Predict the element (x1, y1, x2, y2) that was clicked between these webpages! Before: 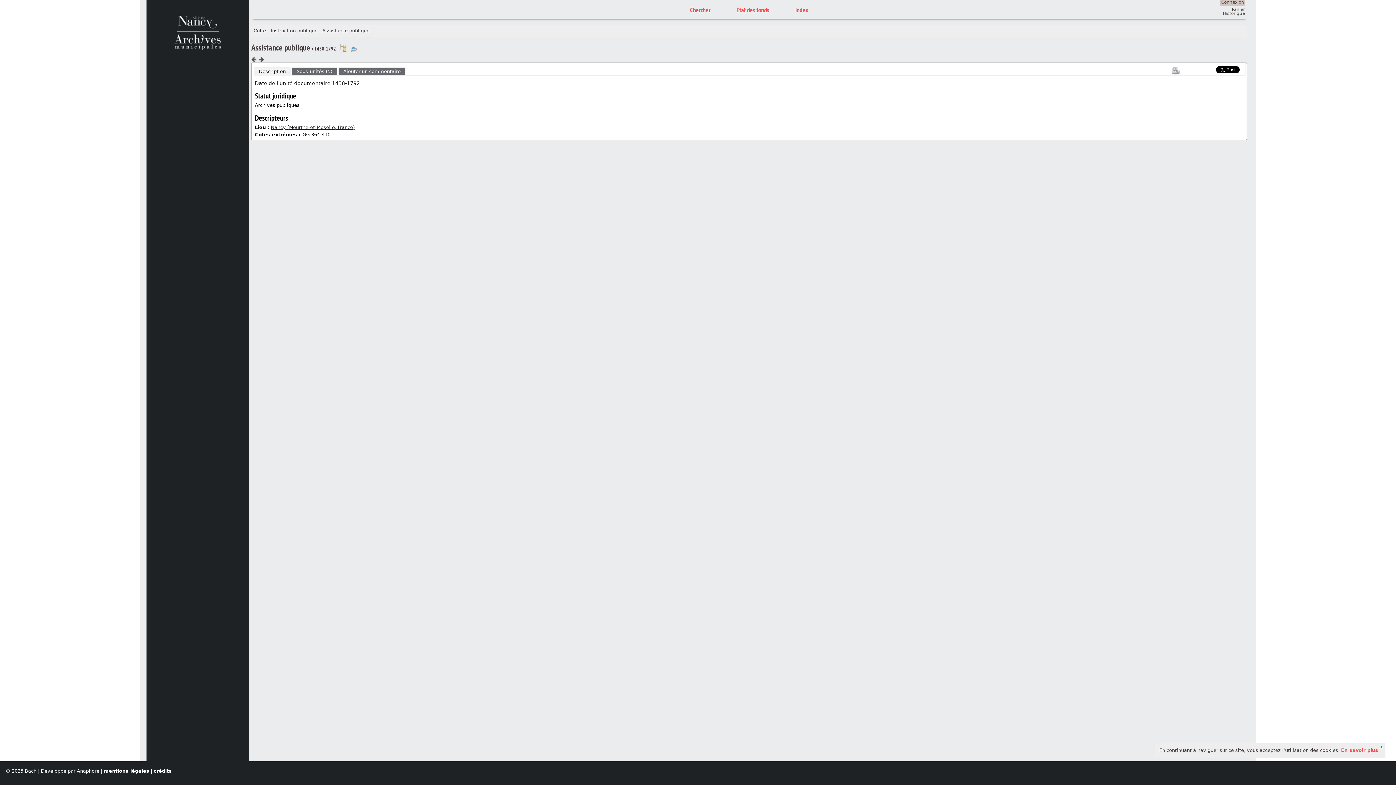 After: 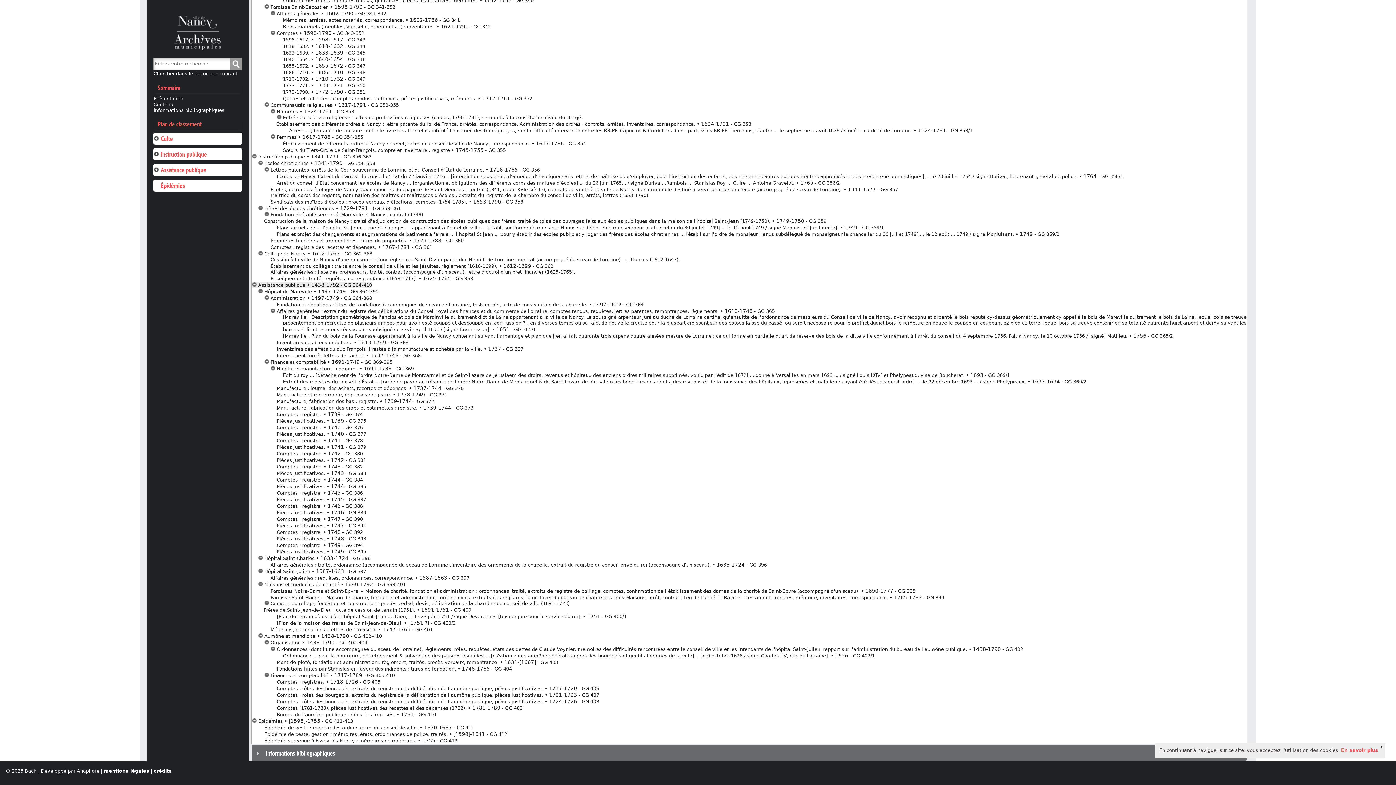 Action: label: Voir dans l'inventaire bbox: (339, 44, 346, 51)